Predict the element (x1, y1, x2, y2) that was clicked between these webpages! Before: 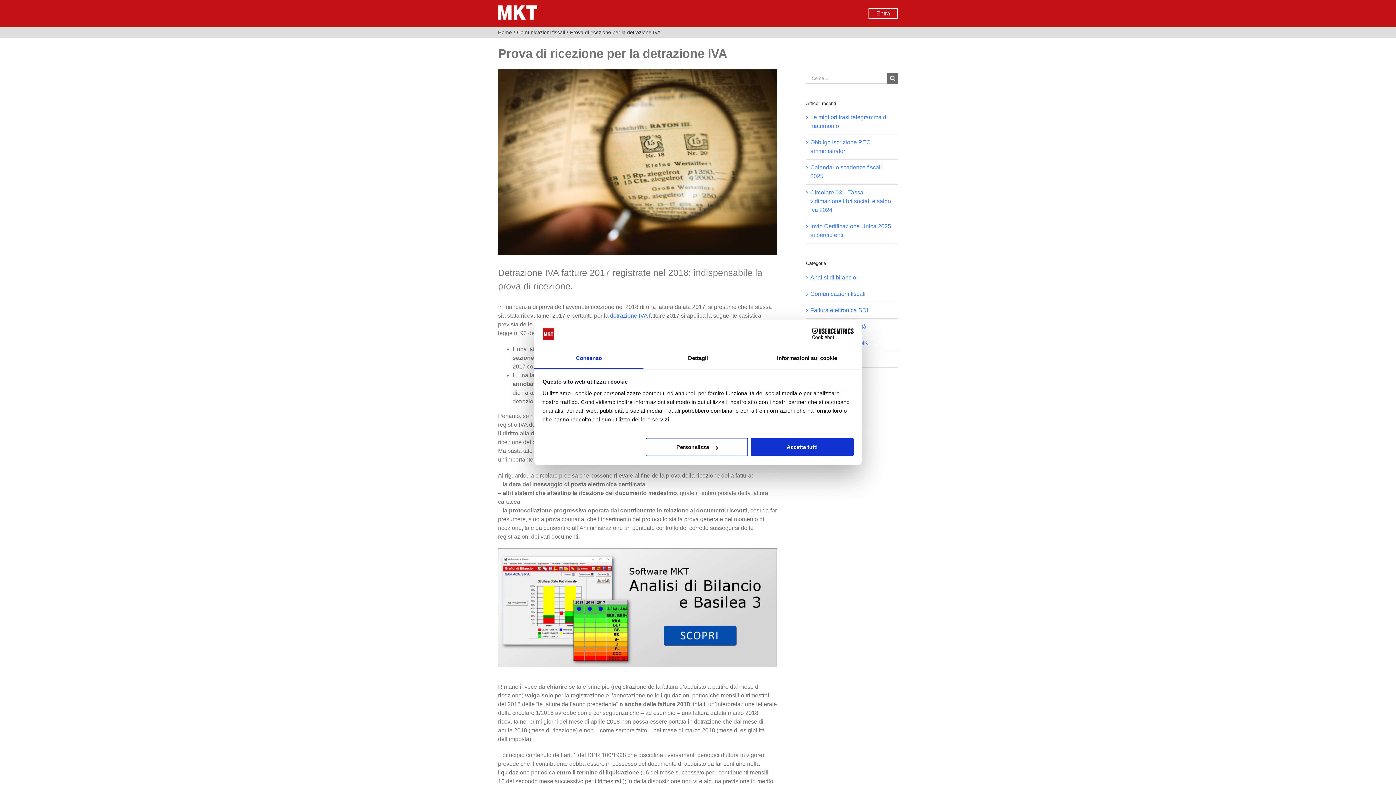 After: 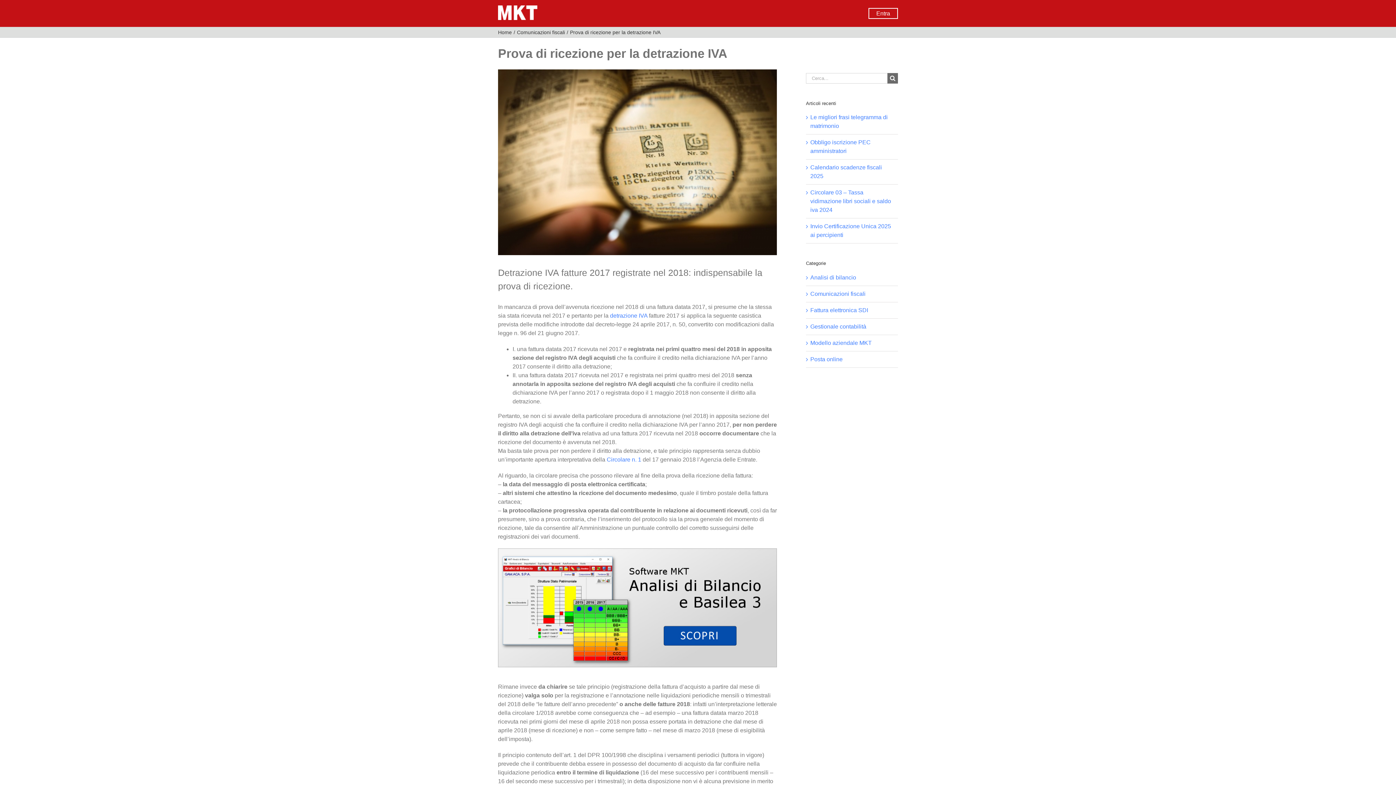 Action: label: Accetta tutti bbox: (751, 438, 853, 456)